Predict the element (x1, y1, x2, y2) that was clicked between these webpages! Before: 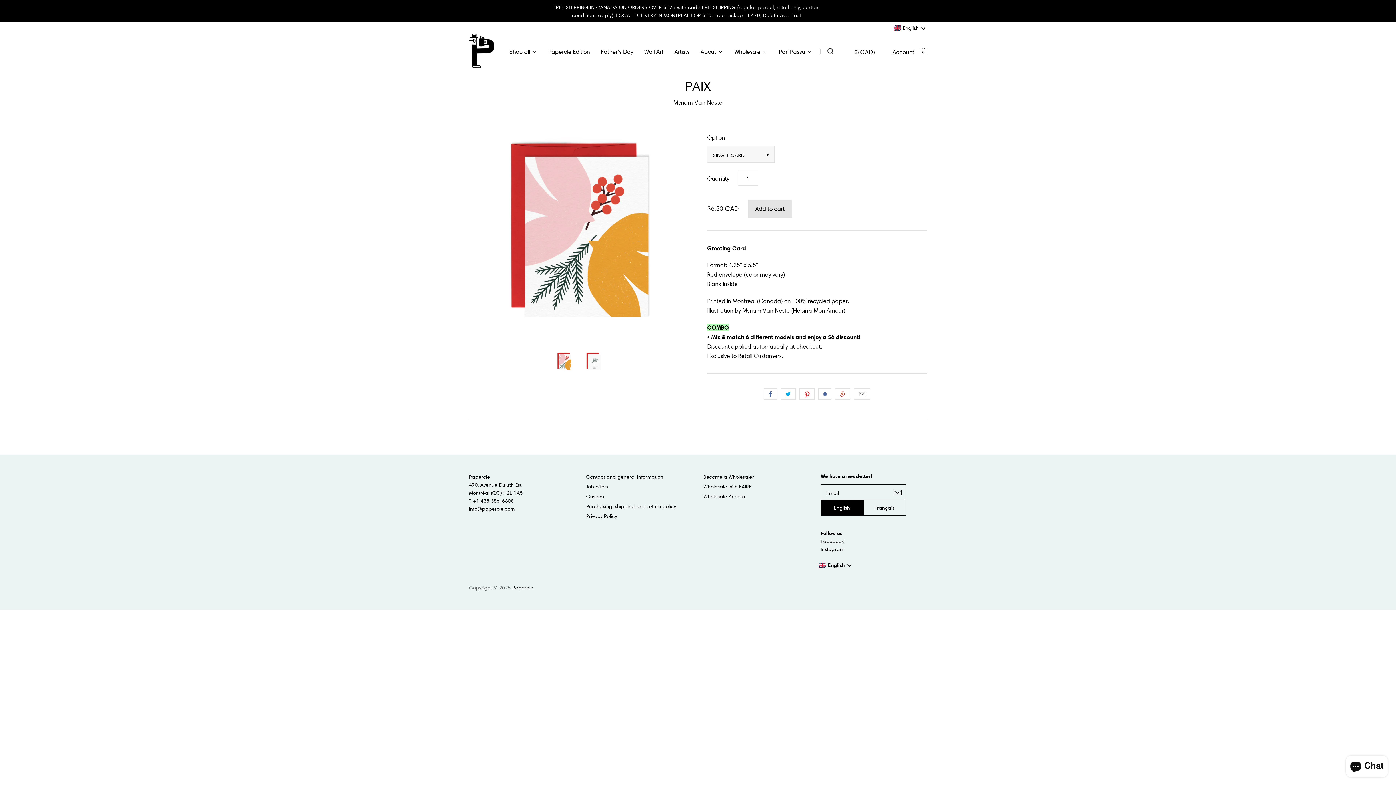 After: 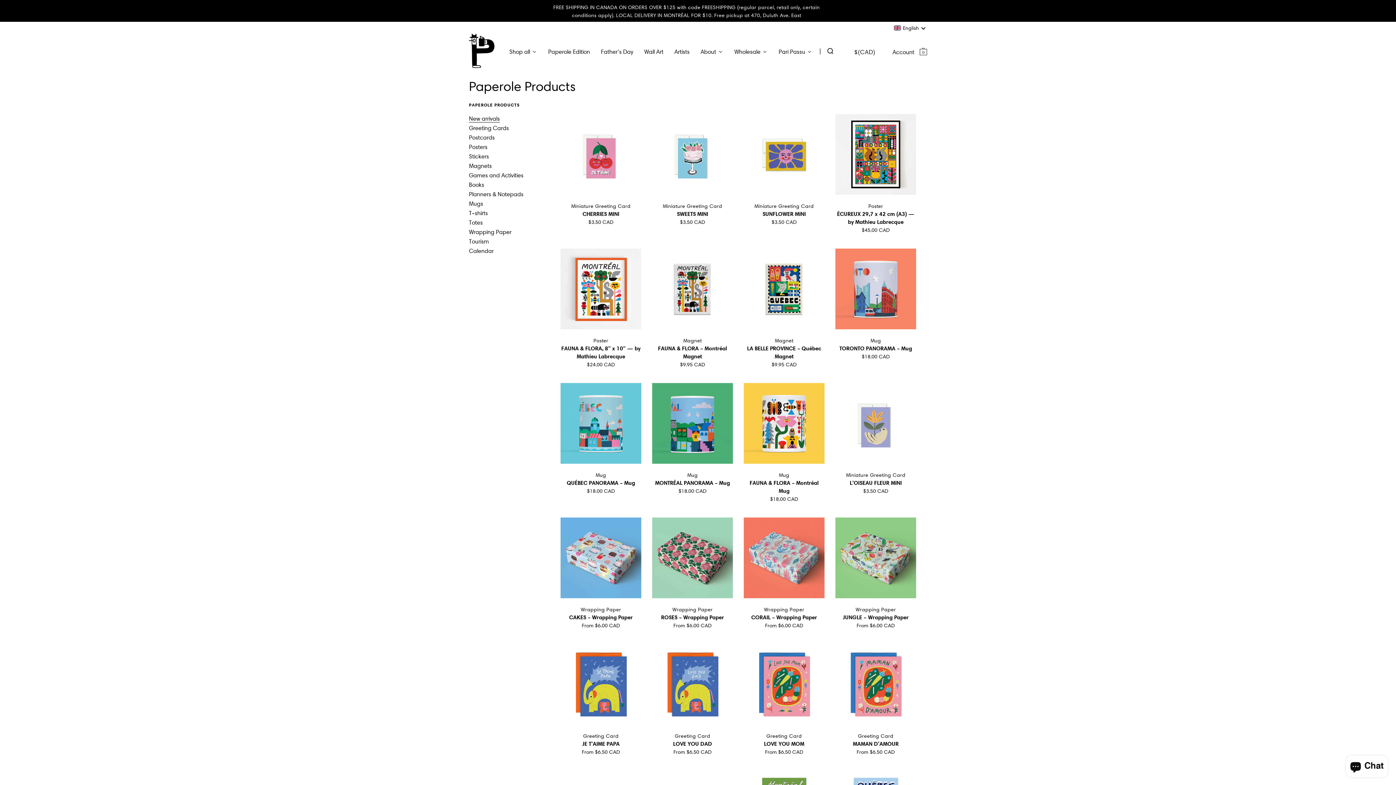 Action: label: Paperole Edition bbox: (542, 40, 595, 61)